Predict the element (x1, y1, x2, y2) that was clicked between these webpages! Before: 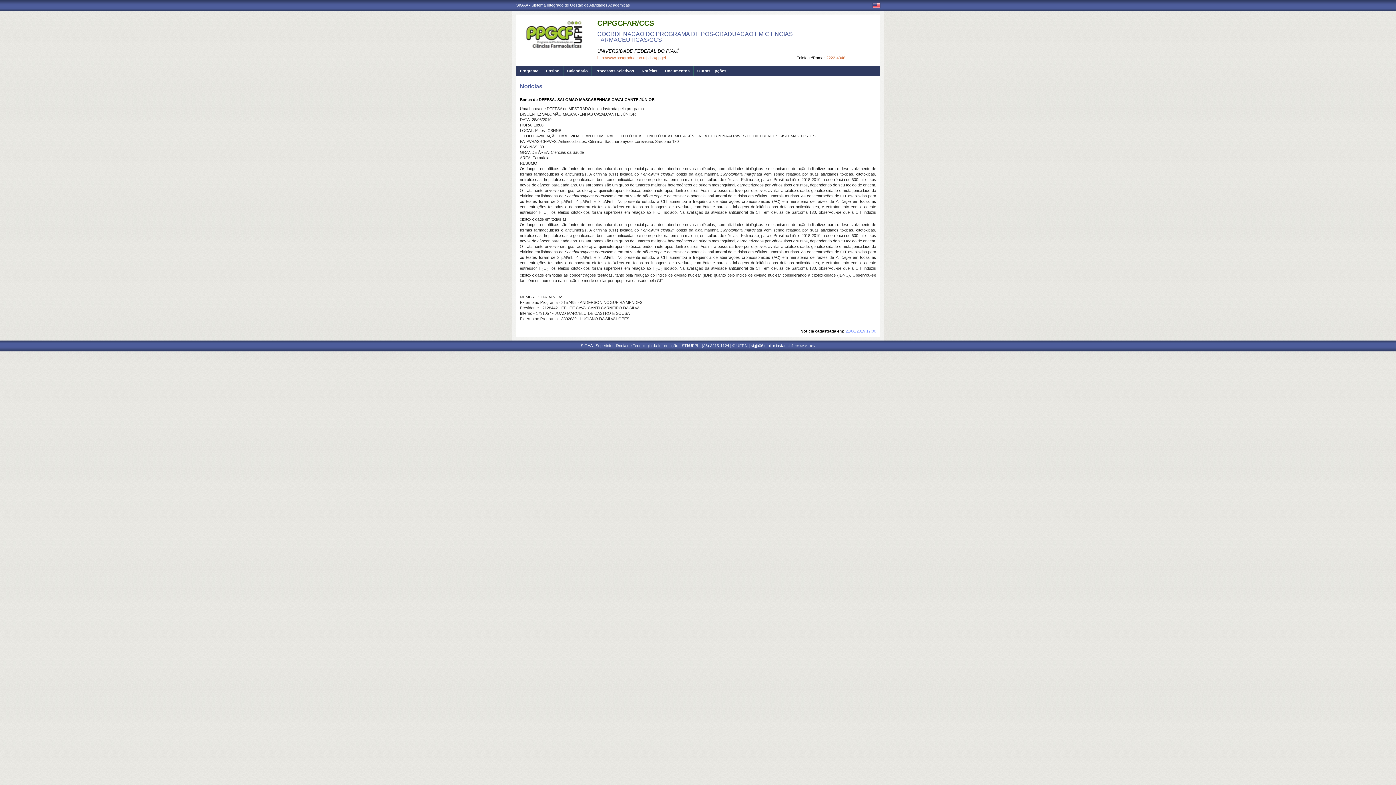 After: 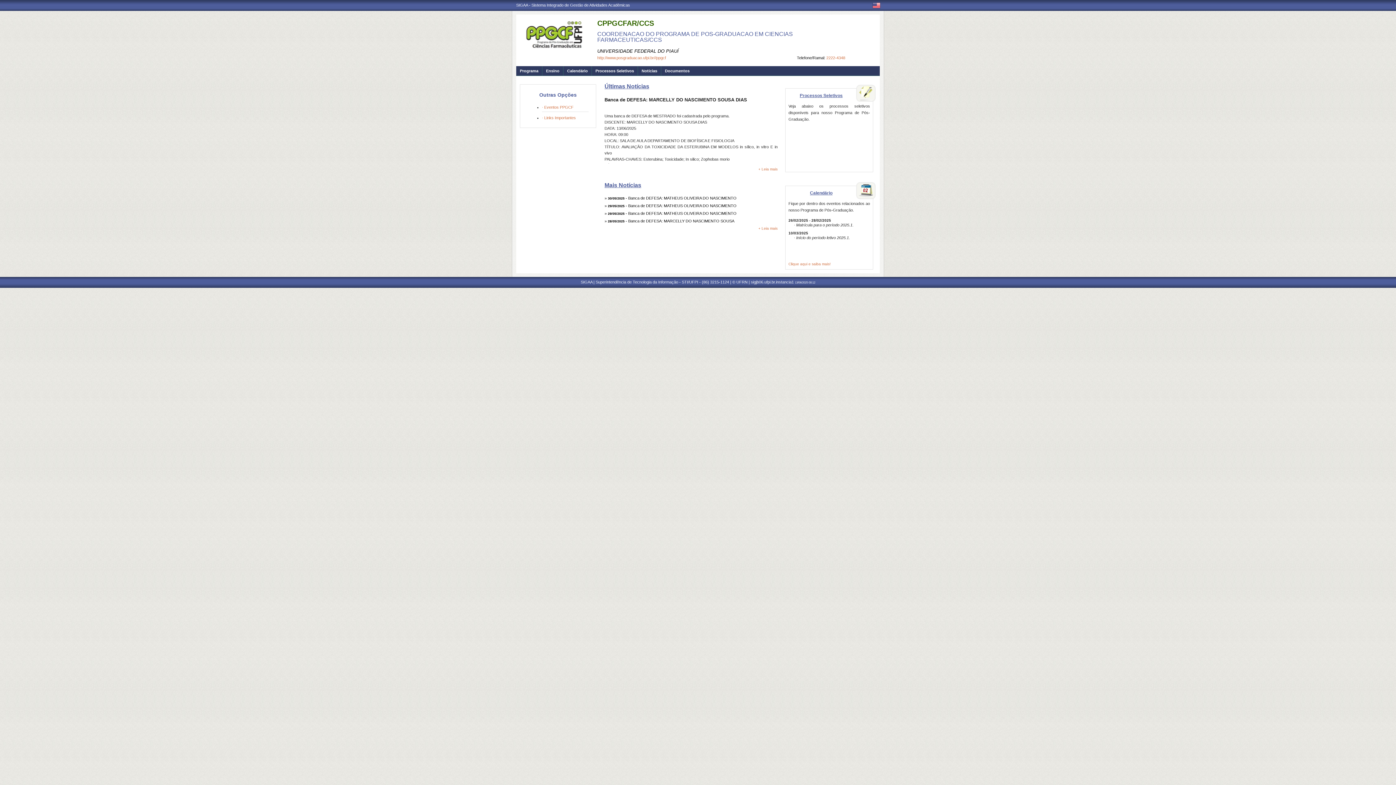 Action: bbox: (524, 47, 584, 51)